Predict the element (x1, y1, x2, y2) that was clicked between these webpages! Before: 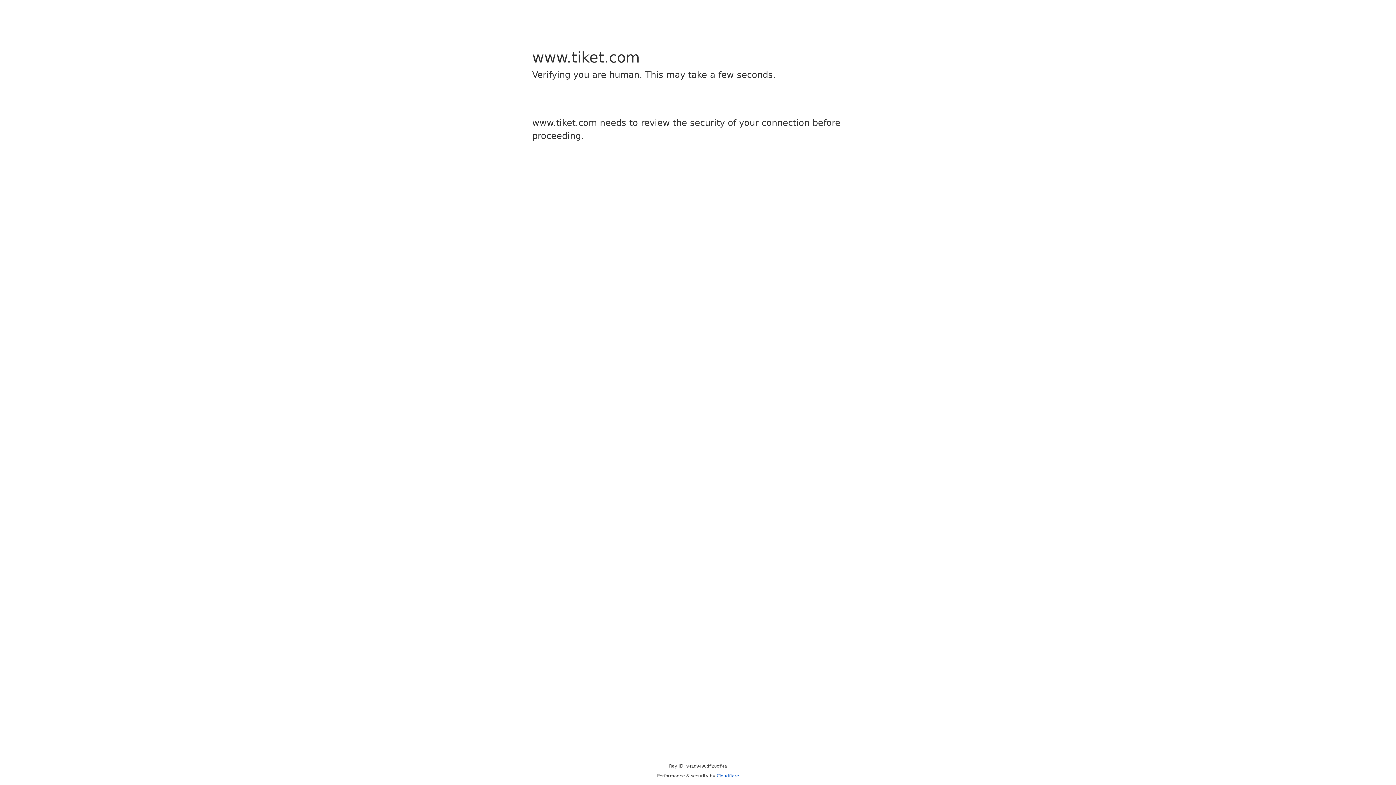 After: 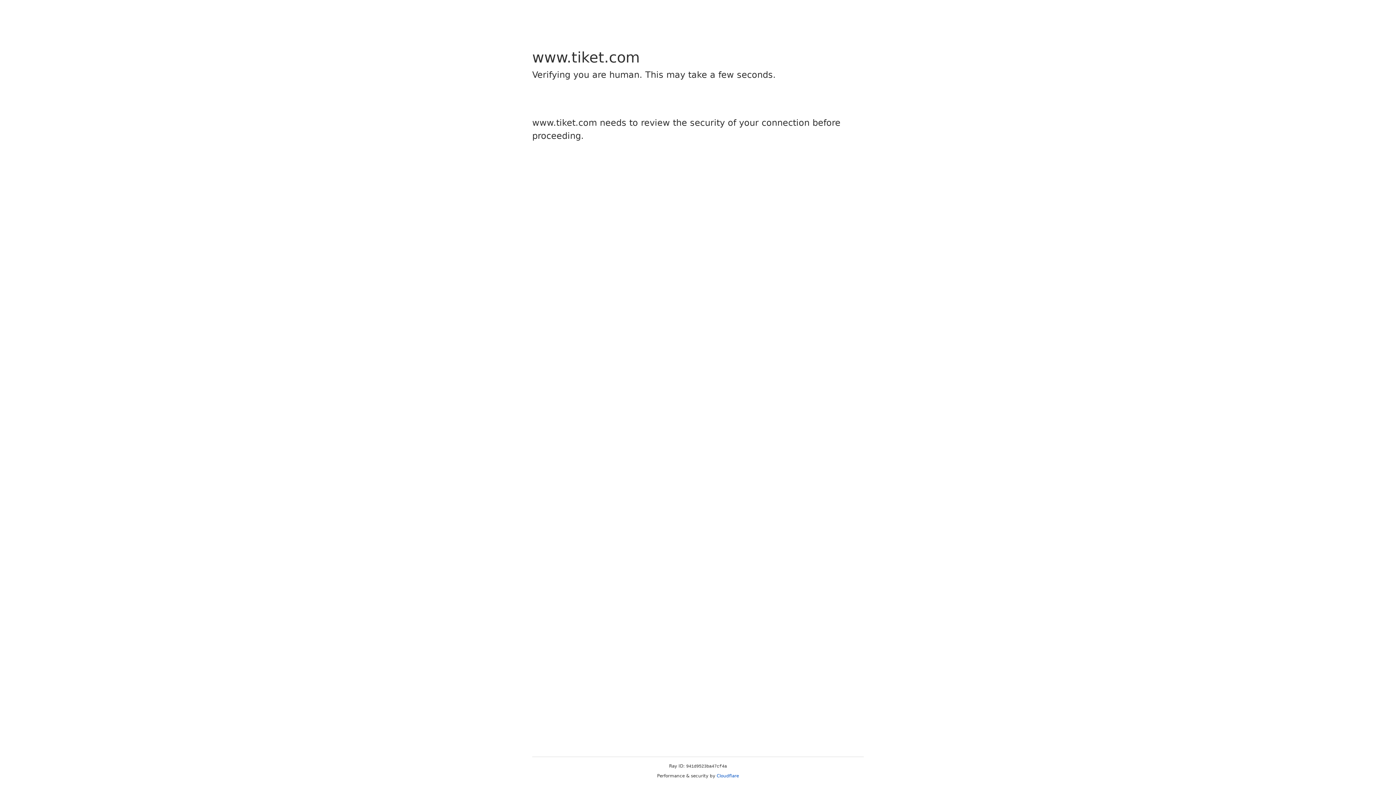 Action: label: Cloudflare bbox: (716, 773, 739, 778)